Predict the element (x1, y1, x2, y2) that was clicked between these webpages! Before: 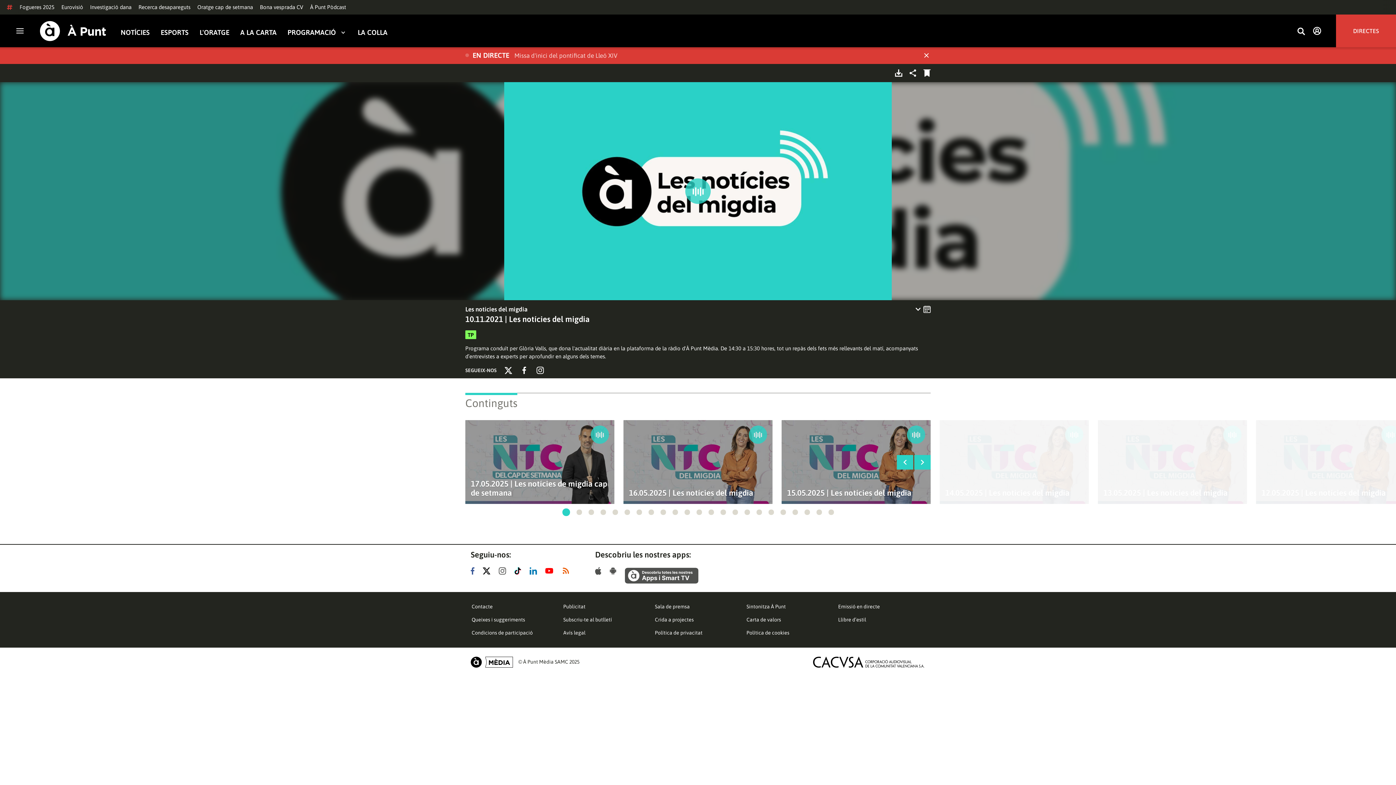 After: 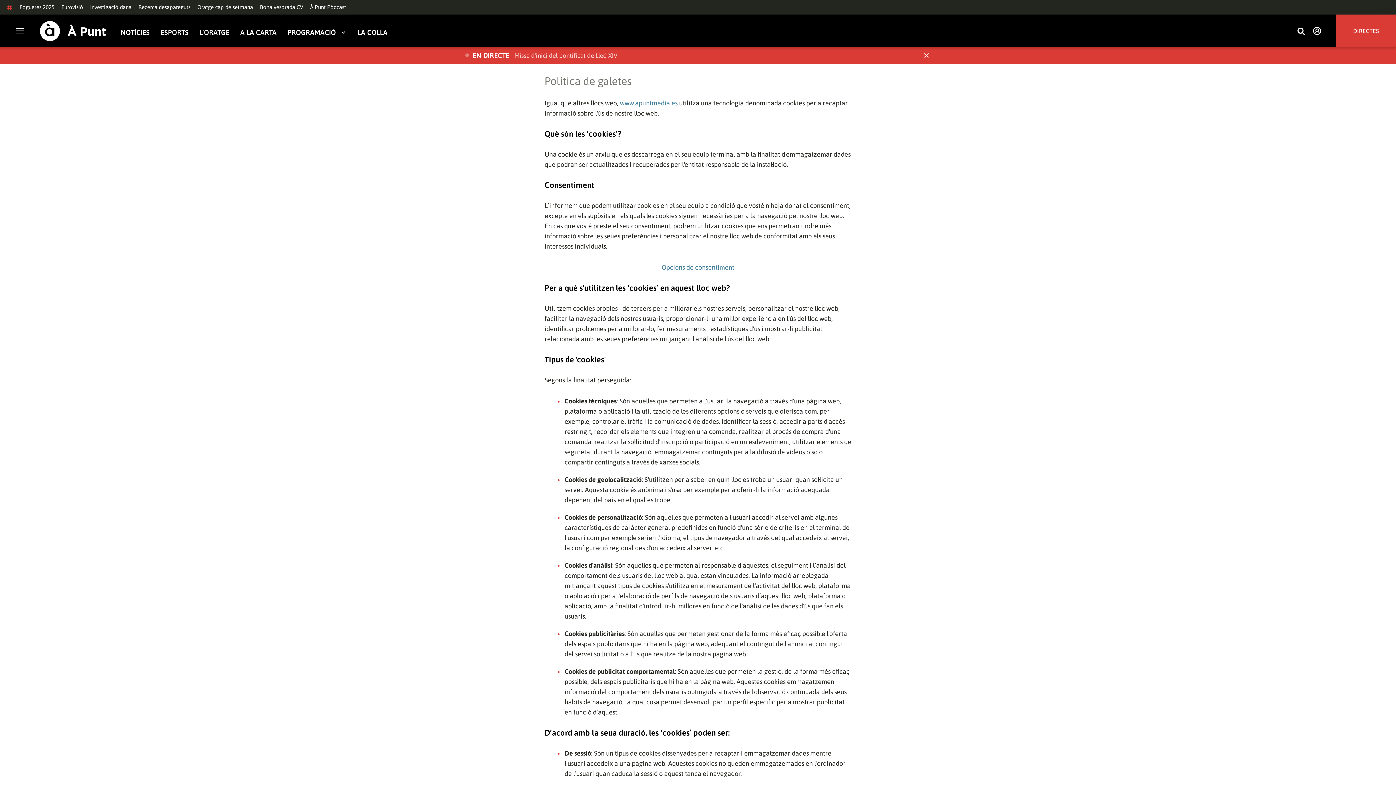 Action: bbox: (746, 630, 789, 635) label: Política de cookies